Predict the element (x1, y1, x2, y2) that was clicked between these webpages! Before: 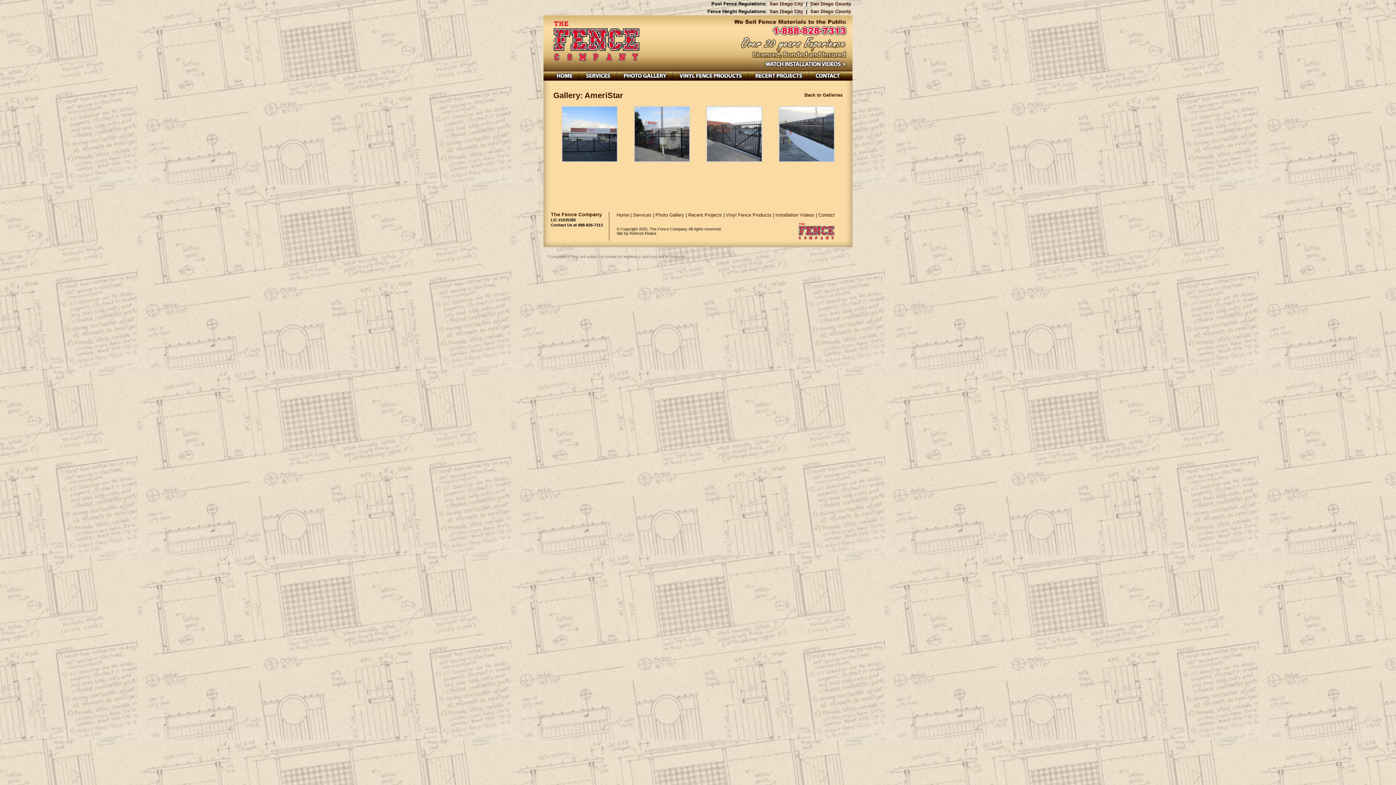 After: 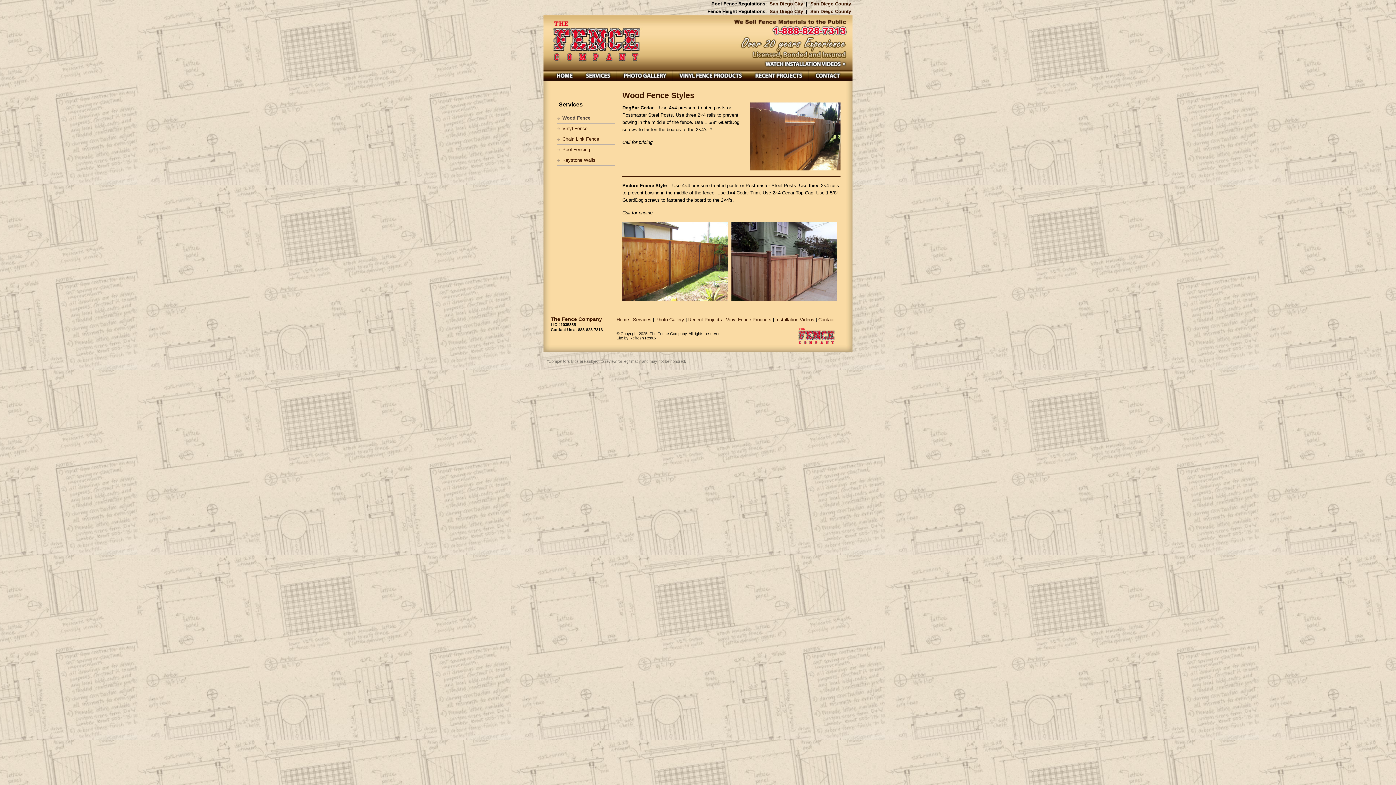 Action: bbox: (579, 70, 616, 82)